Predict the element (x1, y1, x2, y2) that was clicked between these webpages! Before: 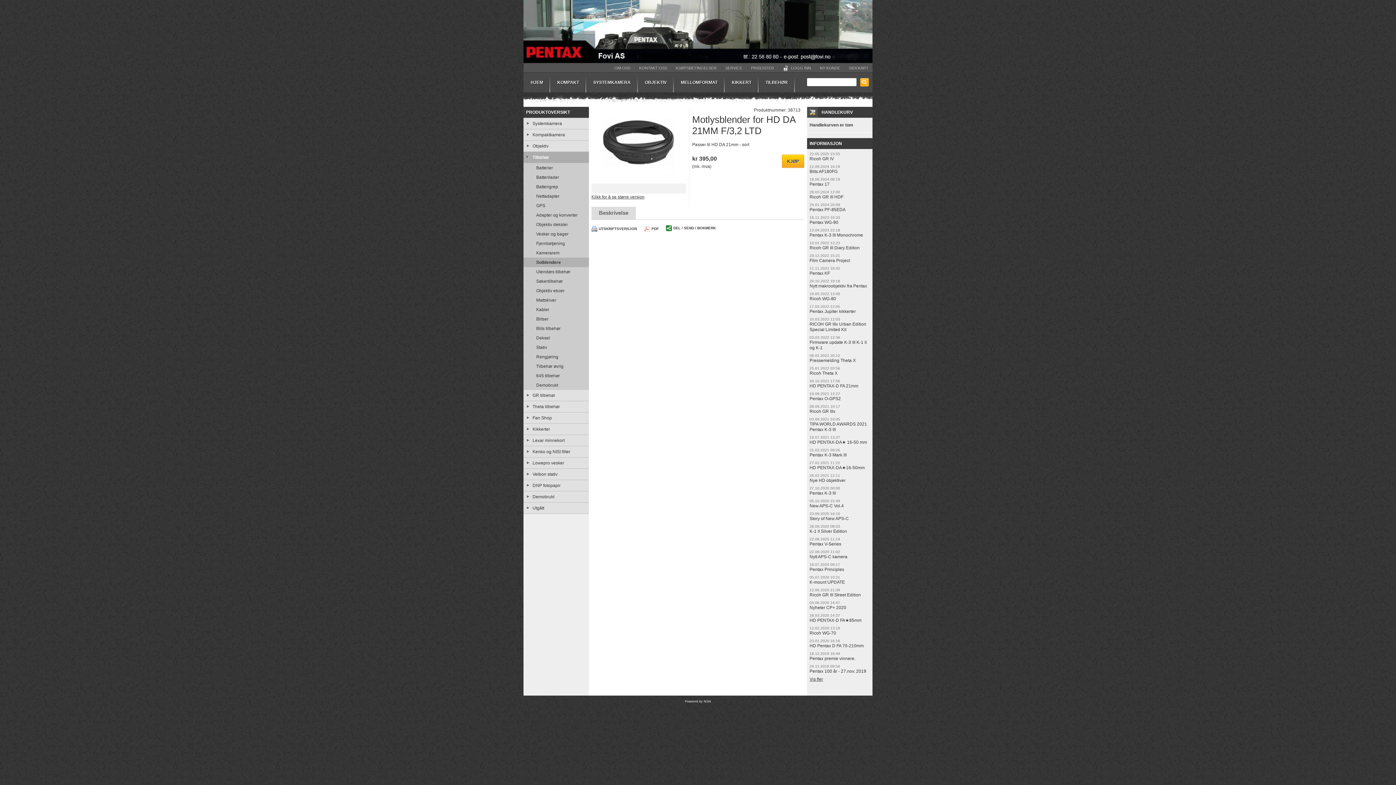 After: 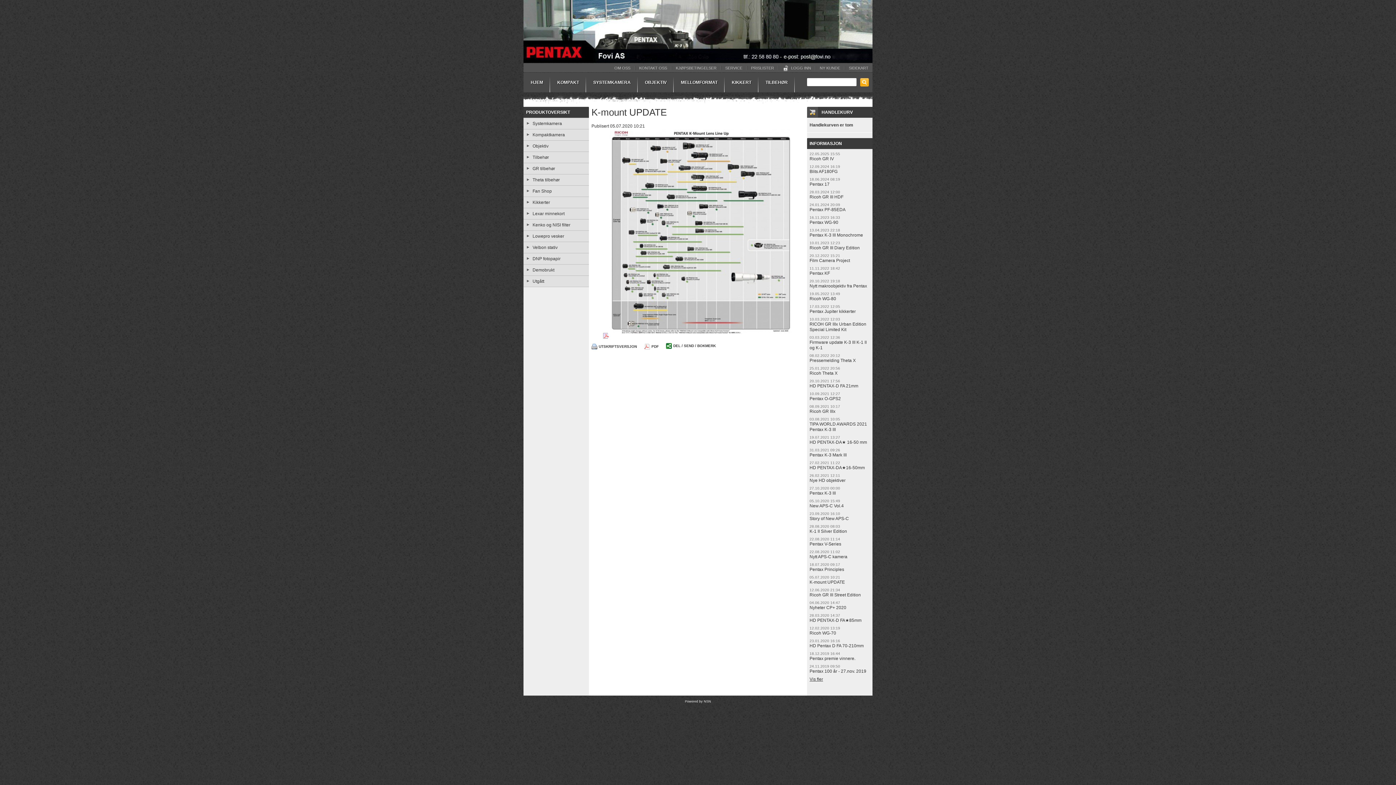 Action: bbox: (809, 580, 845, 585) label: K-mount UPDATE